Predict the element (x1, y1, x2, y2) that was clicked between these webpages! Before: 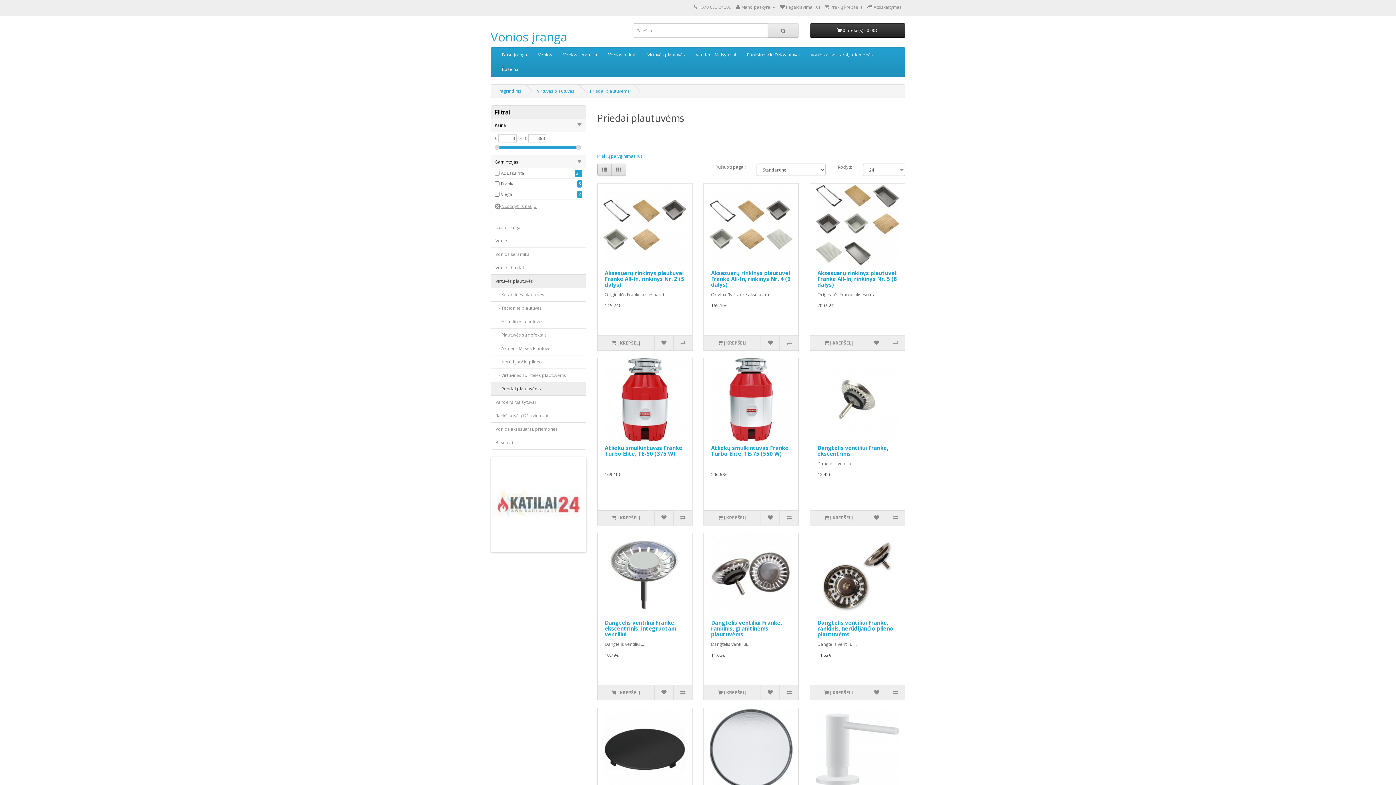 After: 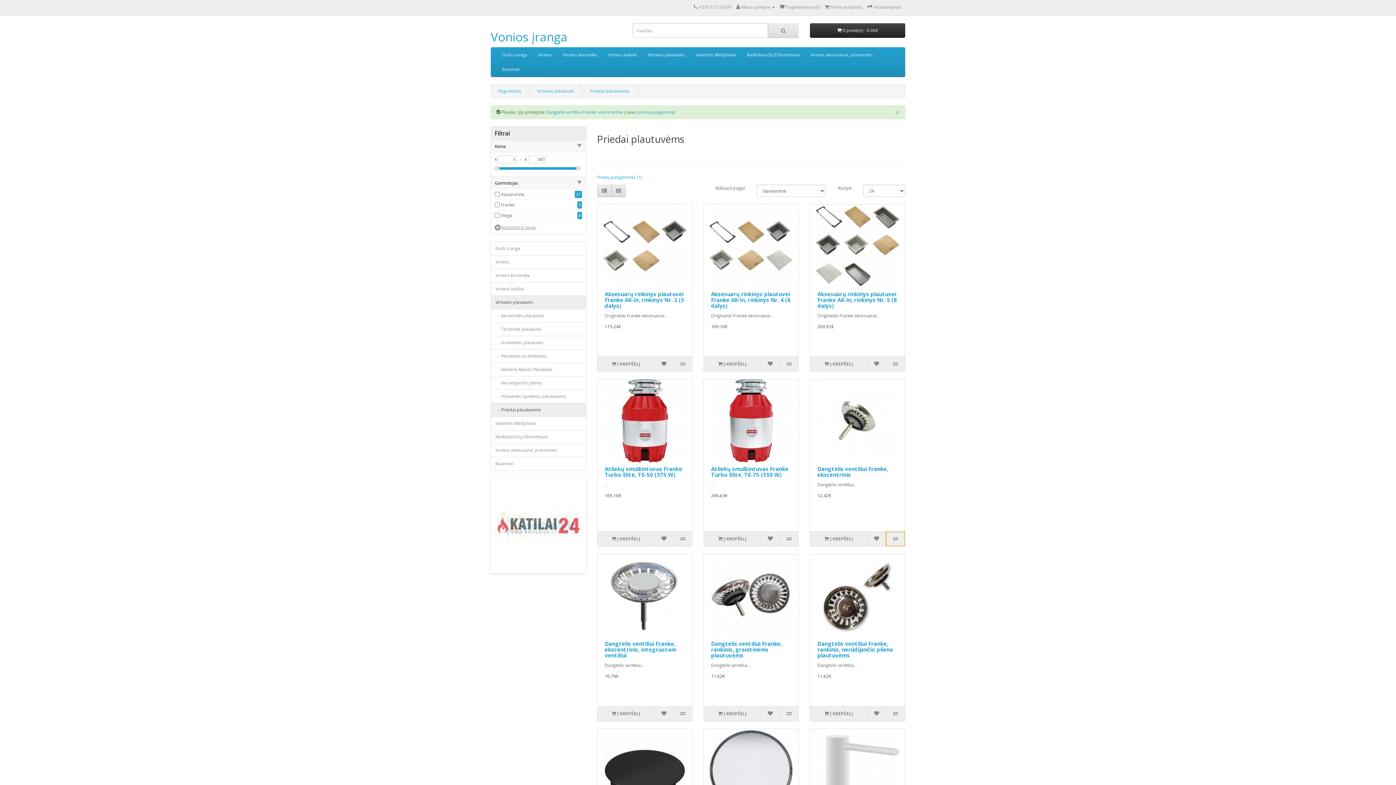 Action: bbox: (886, 510, 905, 525)